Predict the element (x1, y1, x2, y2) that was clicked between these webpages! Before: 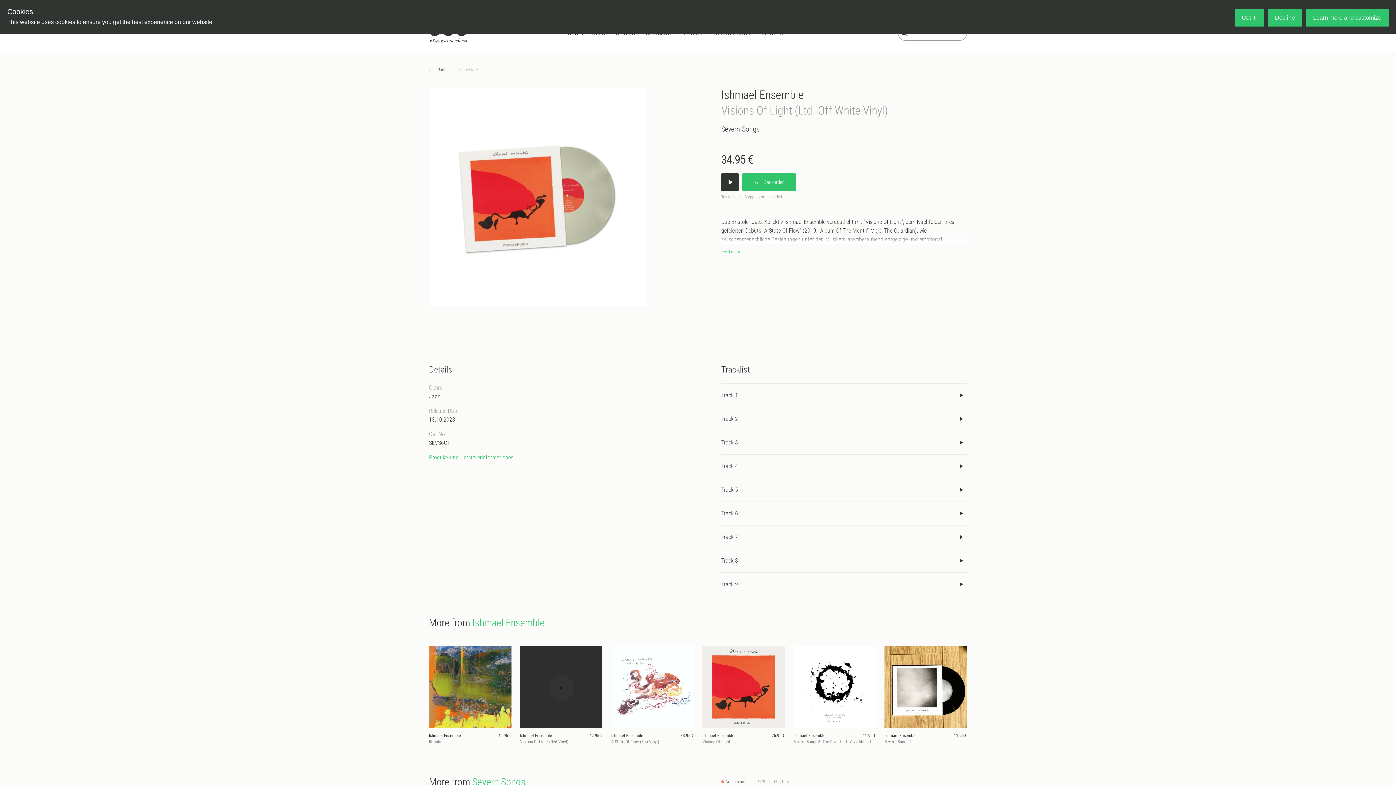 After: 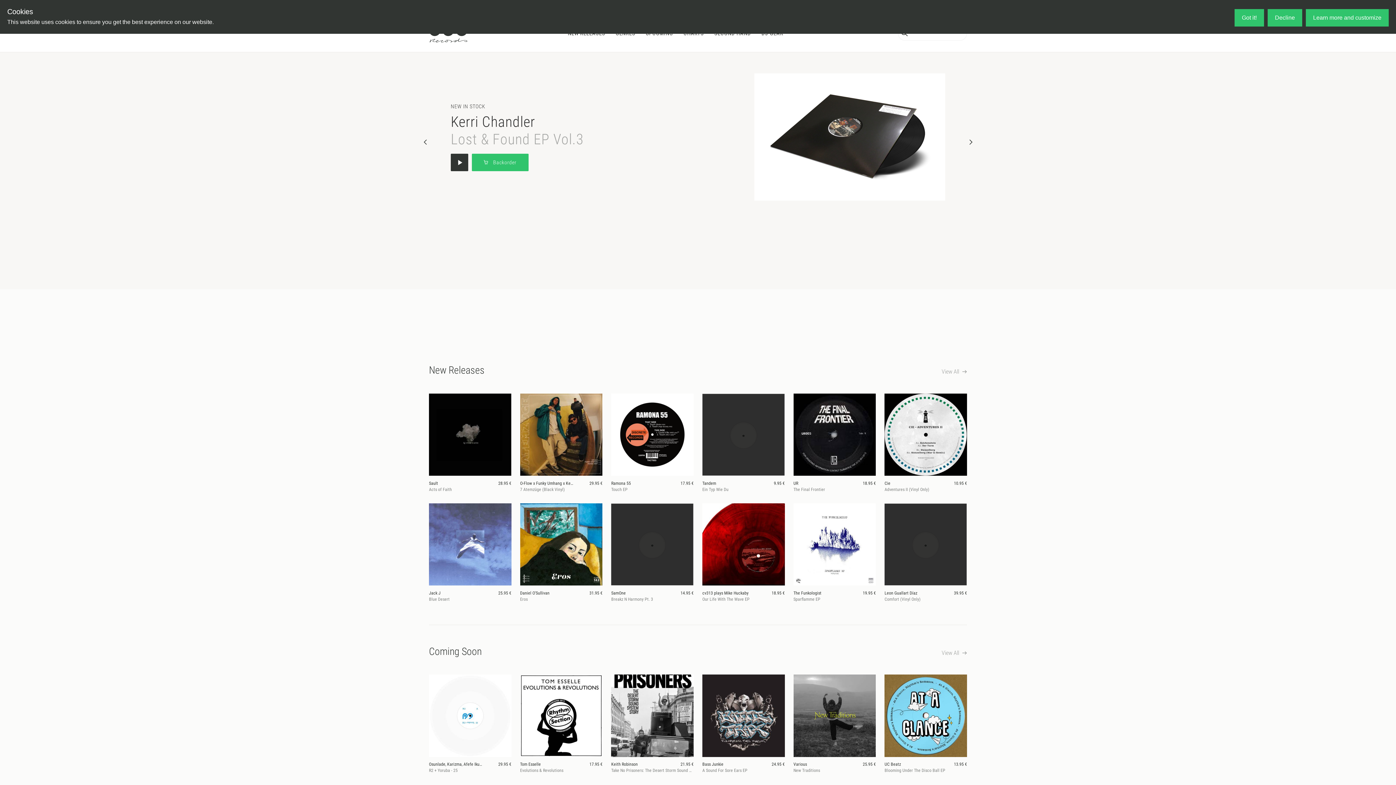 Action: label: Home bbox: (458, 67, 468, 72)